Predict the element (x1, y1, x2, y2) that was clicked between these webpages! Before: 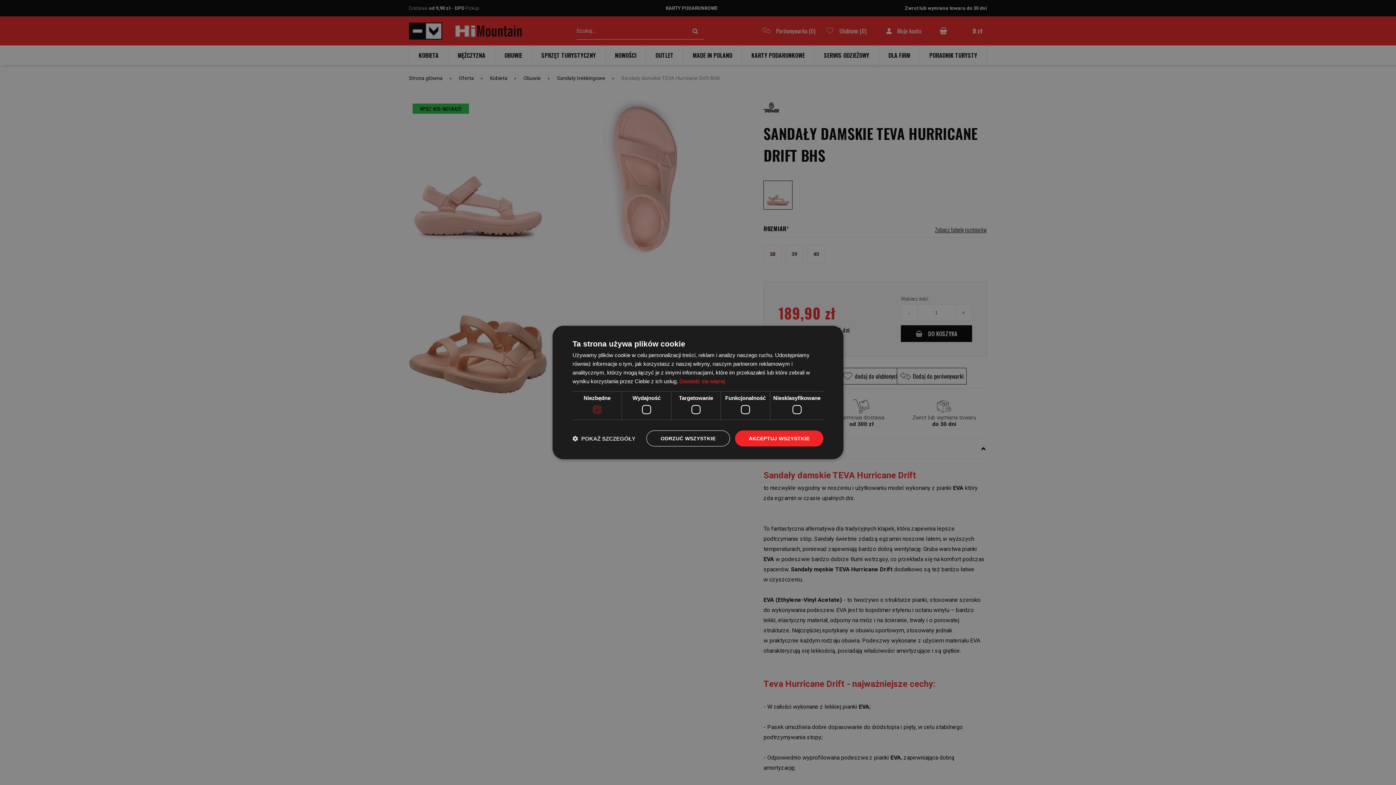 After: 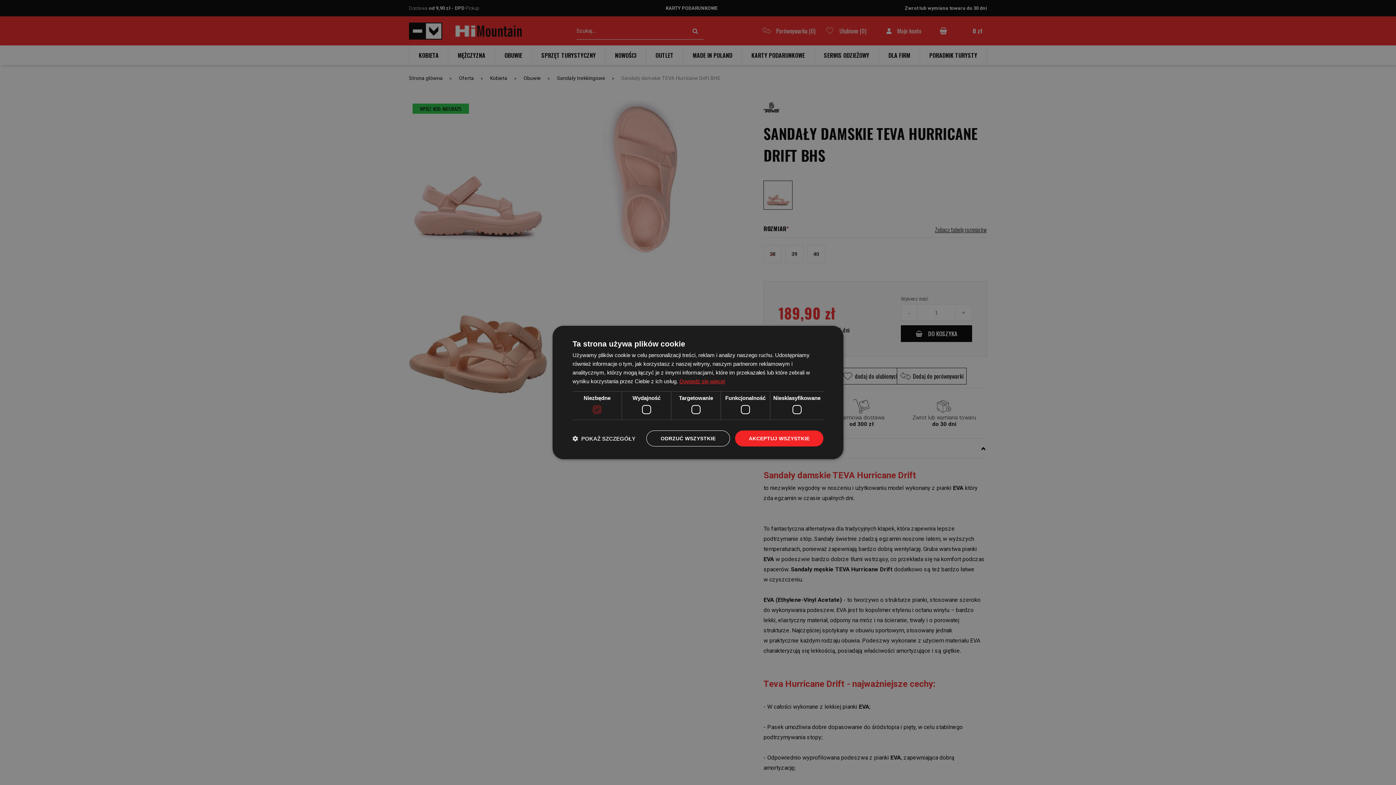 Action: label: Dowiedz się więcej, opens a new window bbox: (679, 378, 725, 384)